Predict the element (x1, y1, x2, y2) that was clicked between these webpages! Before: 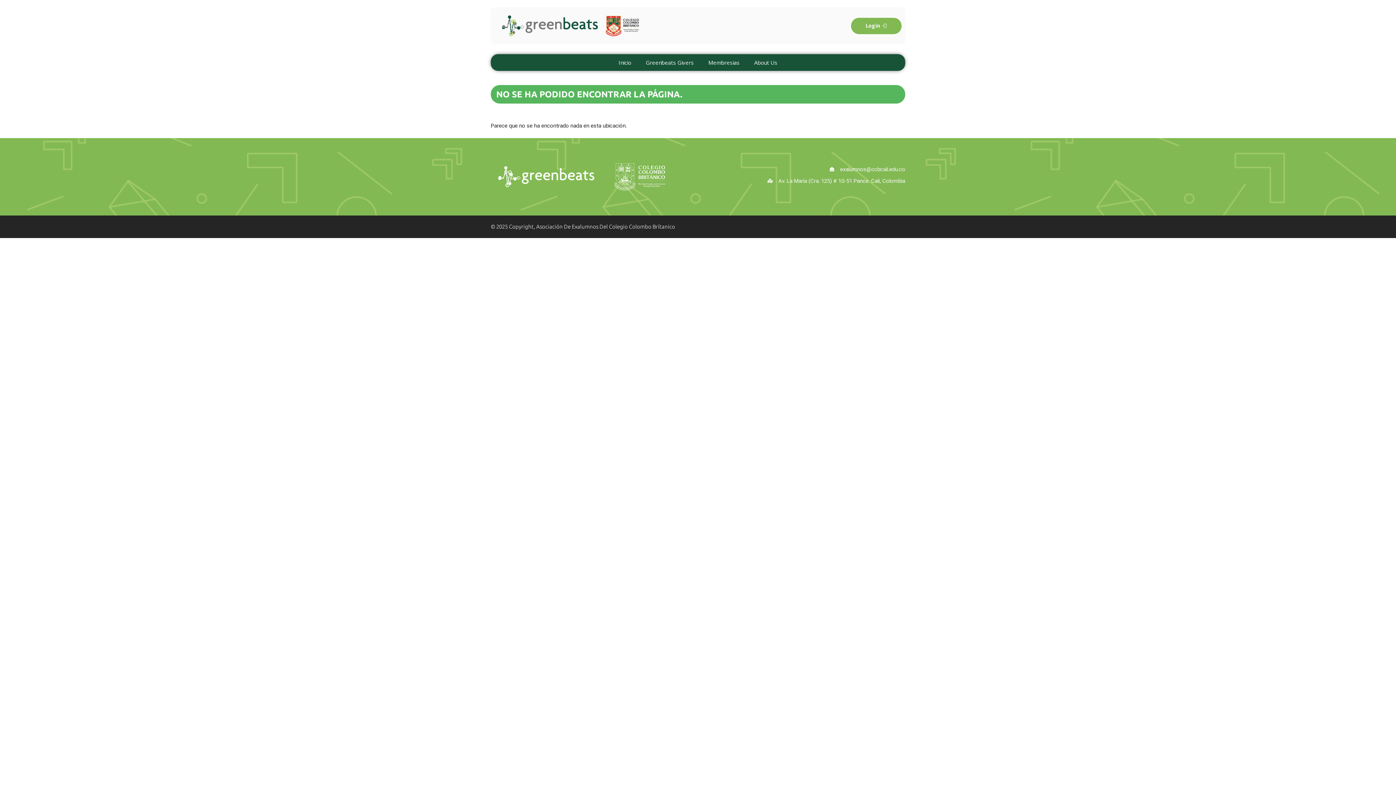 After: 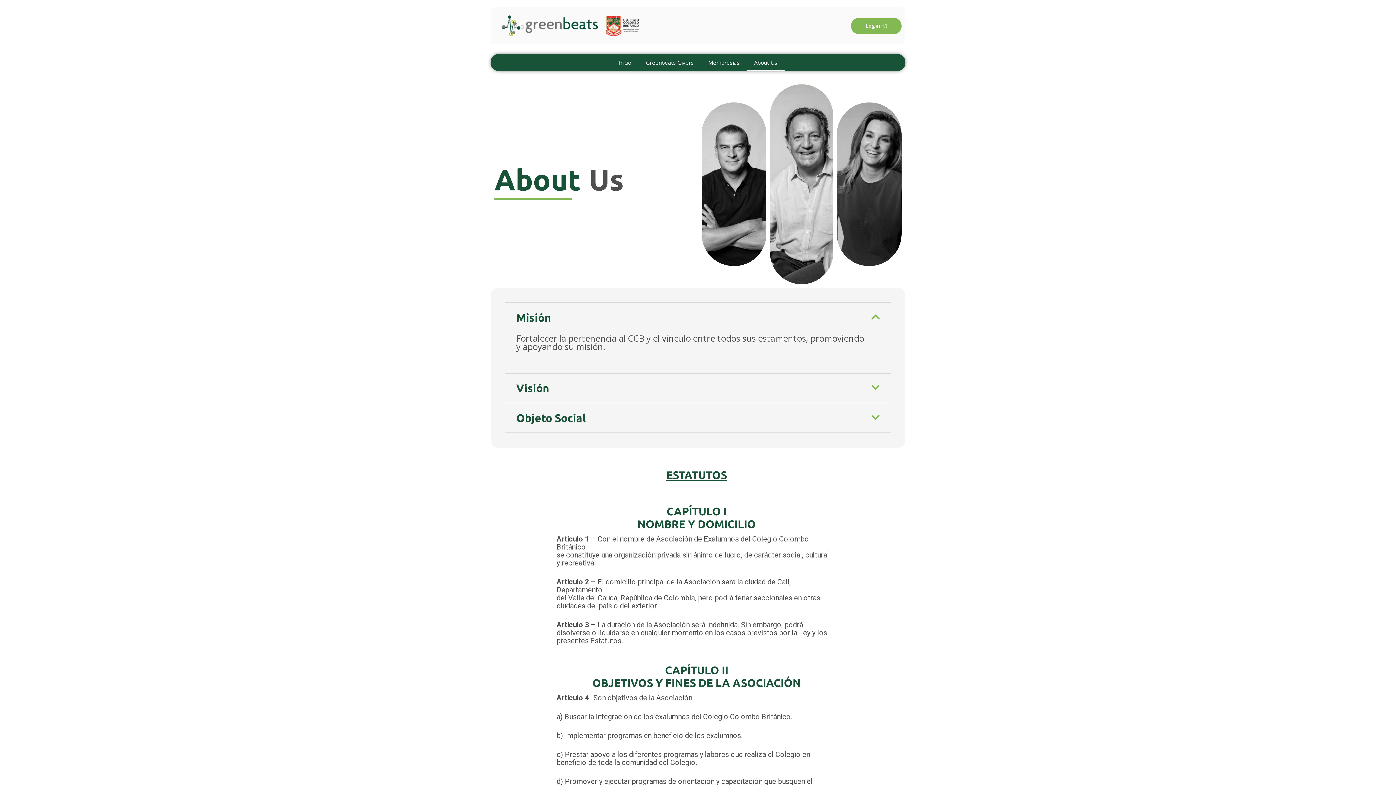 Action: bbox: (747, 54, 784, 71) label: About Us